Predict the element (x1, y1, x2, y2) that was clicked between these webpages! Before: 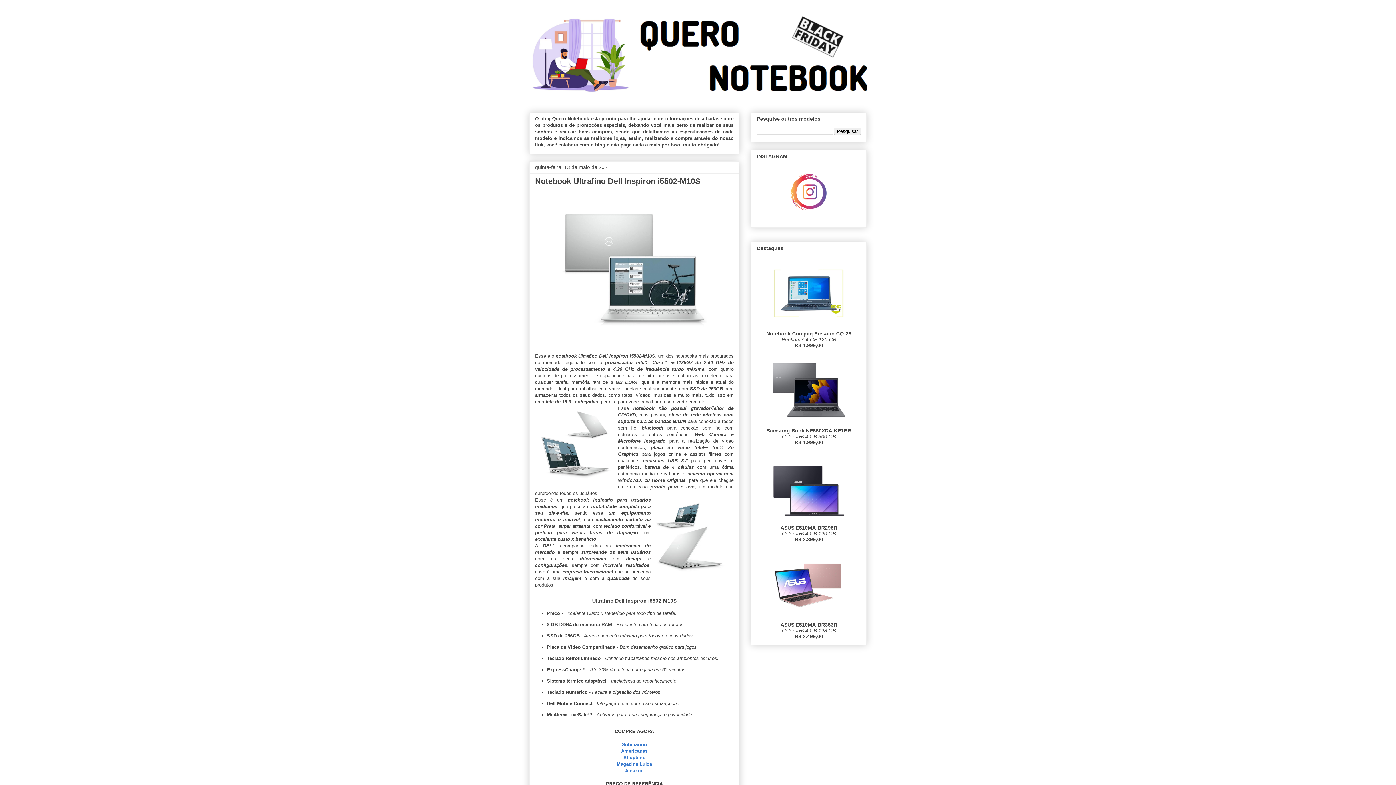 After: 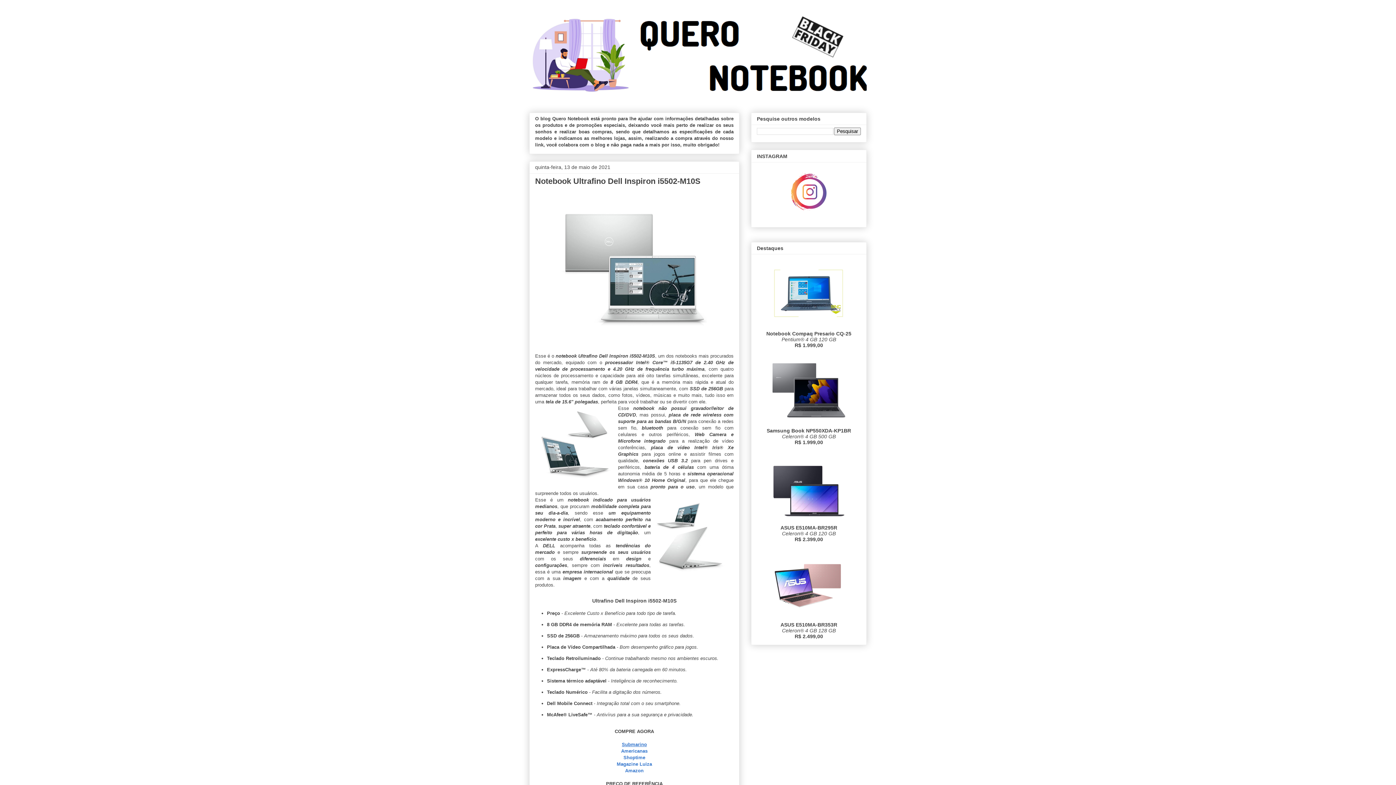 Action: bbox: (622, 742, 647, 747) label: Submarino